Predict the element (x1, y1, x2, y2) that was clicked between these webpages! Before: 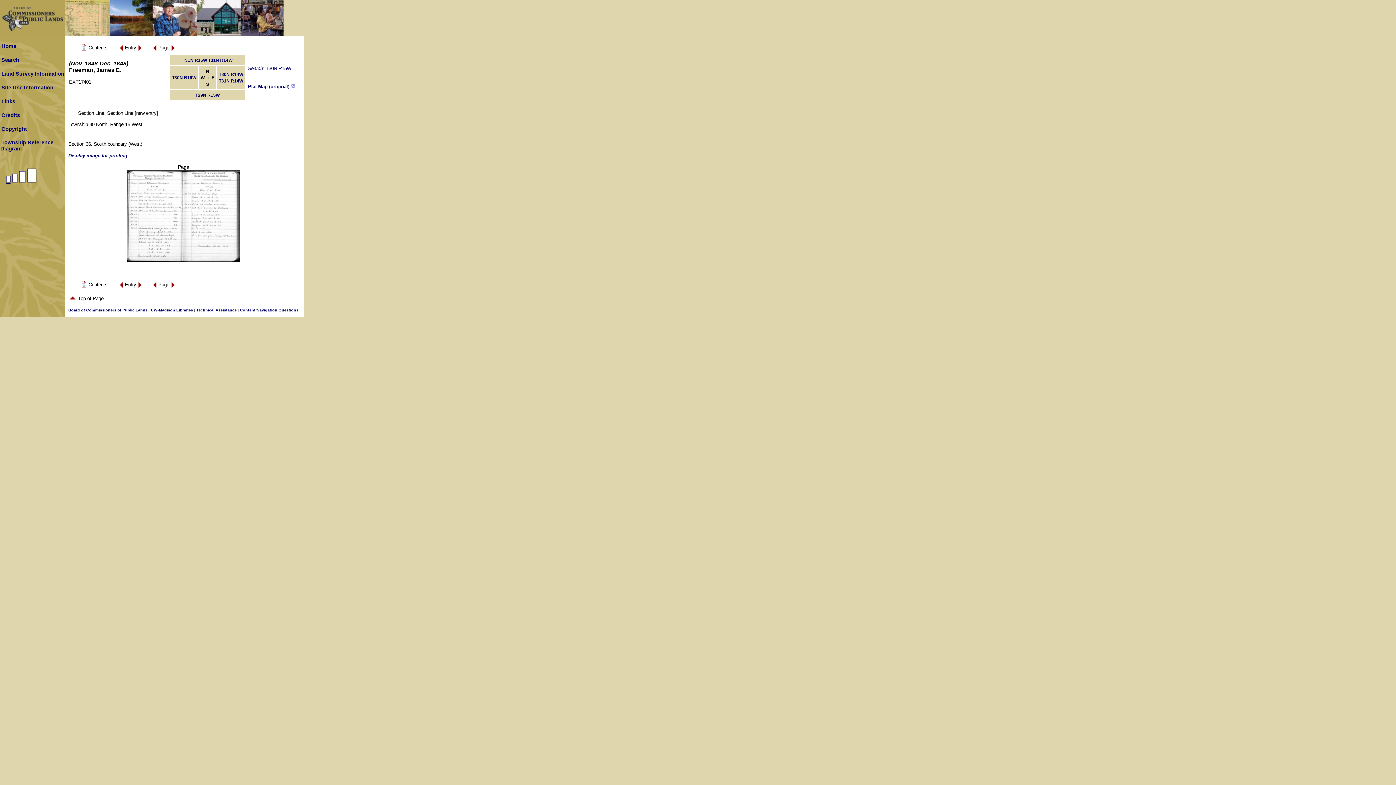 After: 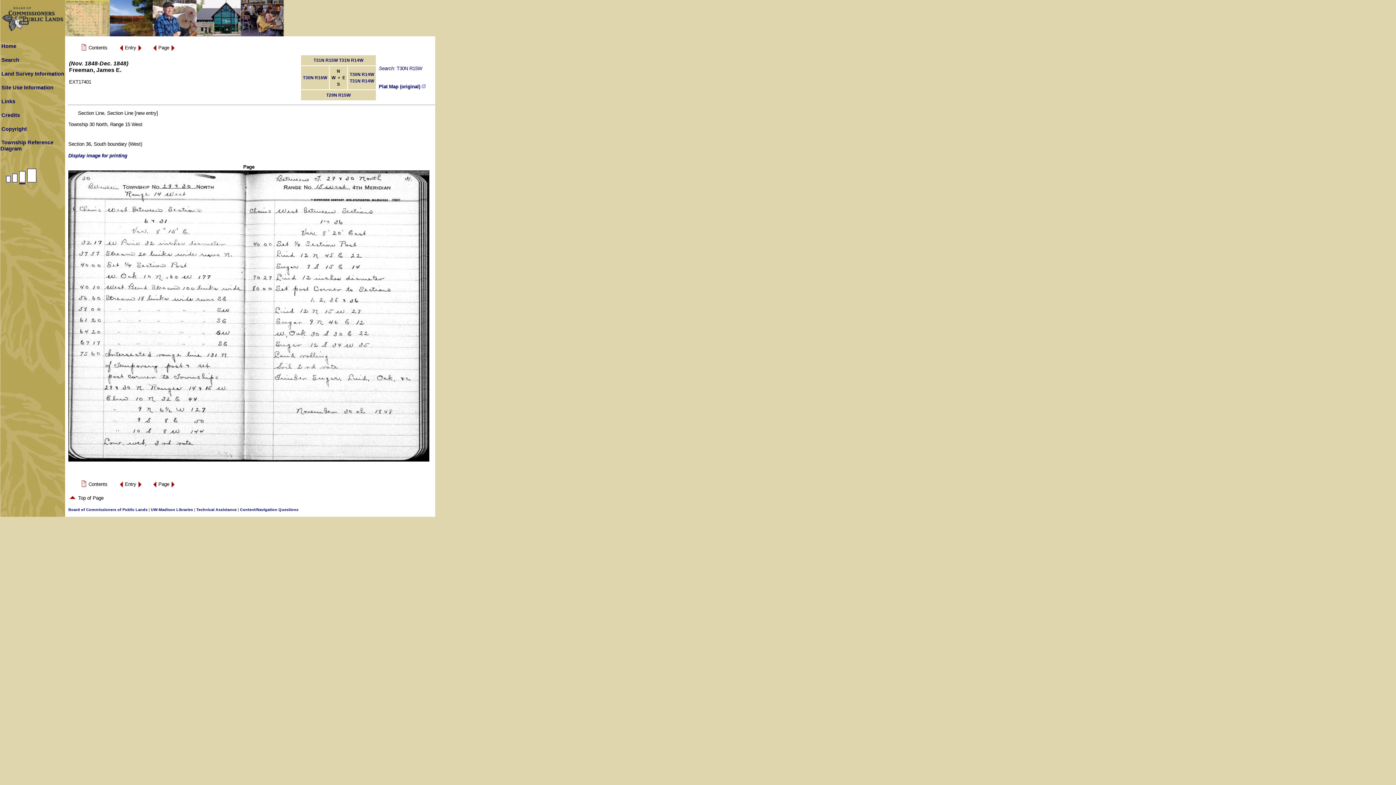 Action: bbox: (18, 182, 26, 188)